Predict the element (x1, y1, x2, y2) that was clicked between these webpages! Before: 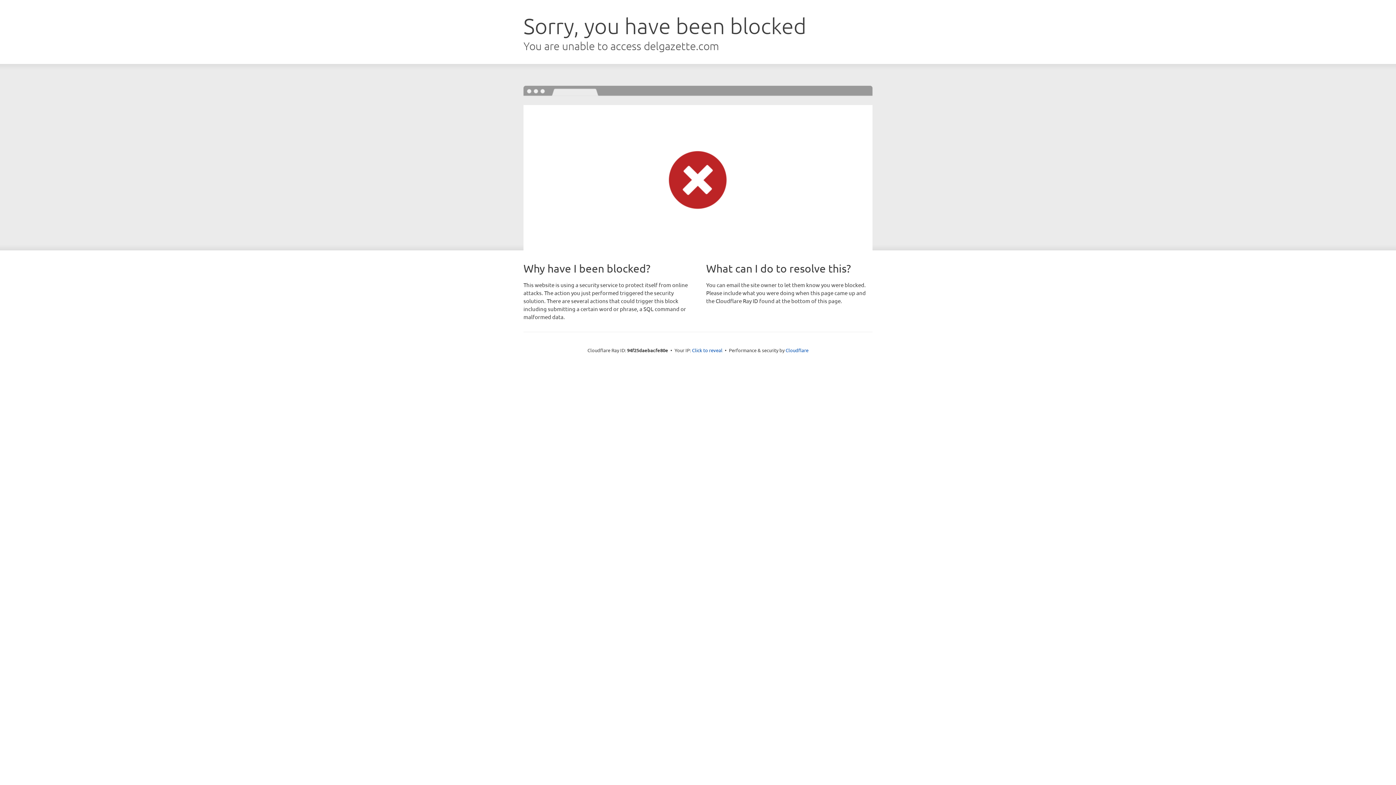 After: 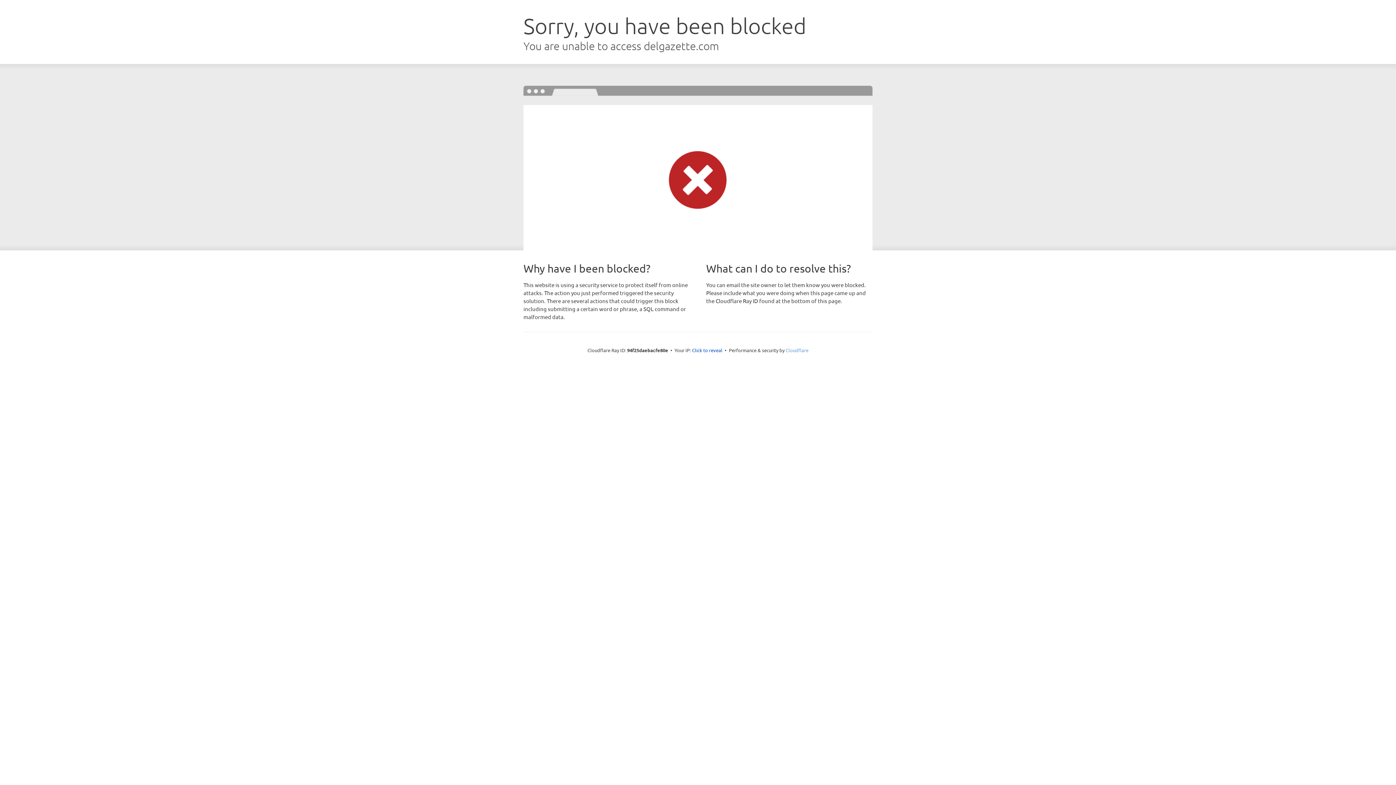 Action: label: Cloudflare bbox: (785, 347, 808, 353)